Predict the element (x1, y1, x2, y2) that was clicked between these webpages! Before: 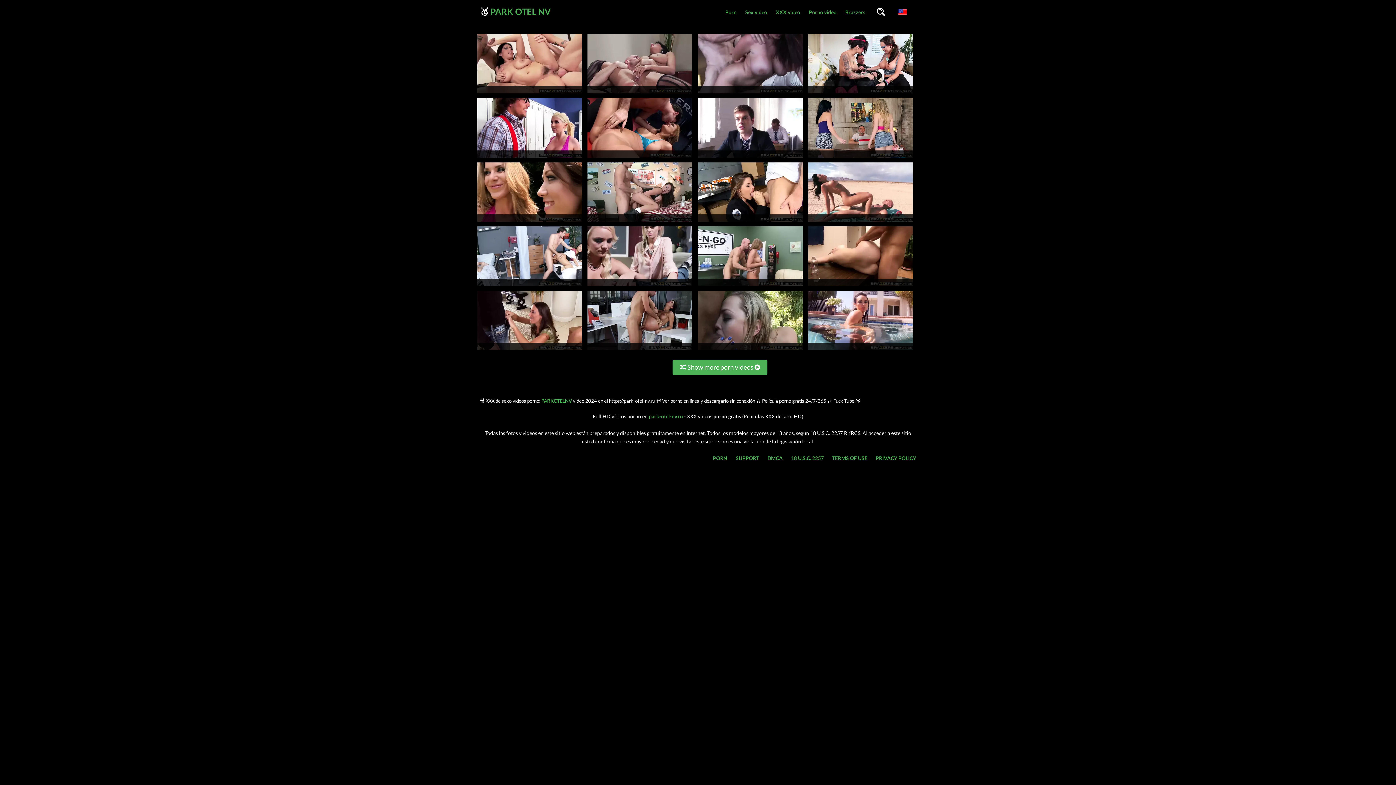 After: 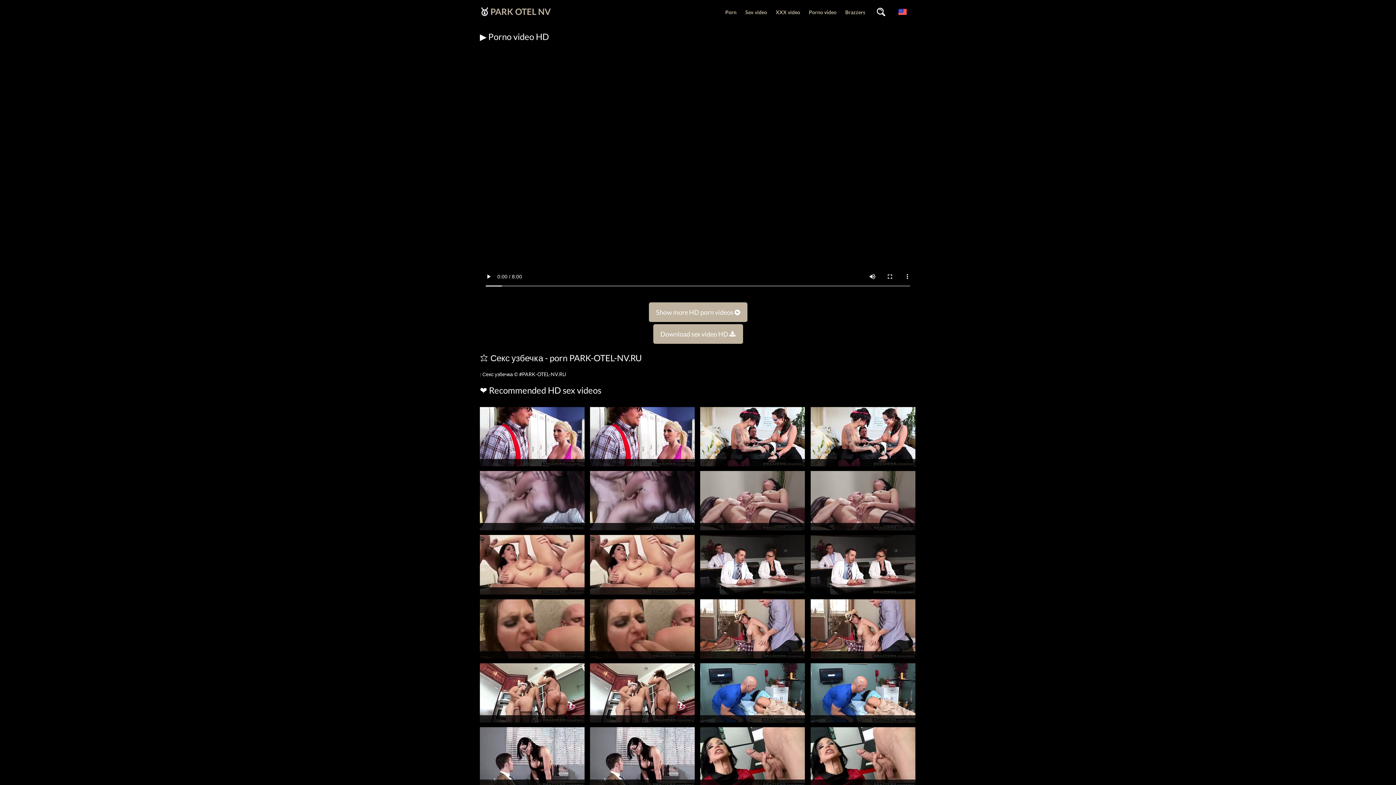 Action: bbox: (587, 154, 692, 160)